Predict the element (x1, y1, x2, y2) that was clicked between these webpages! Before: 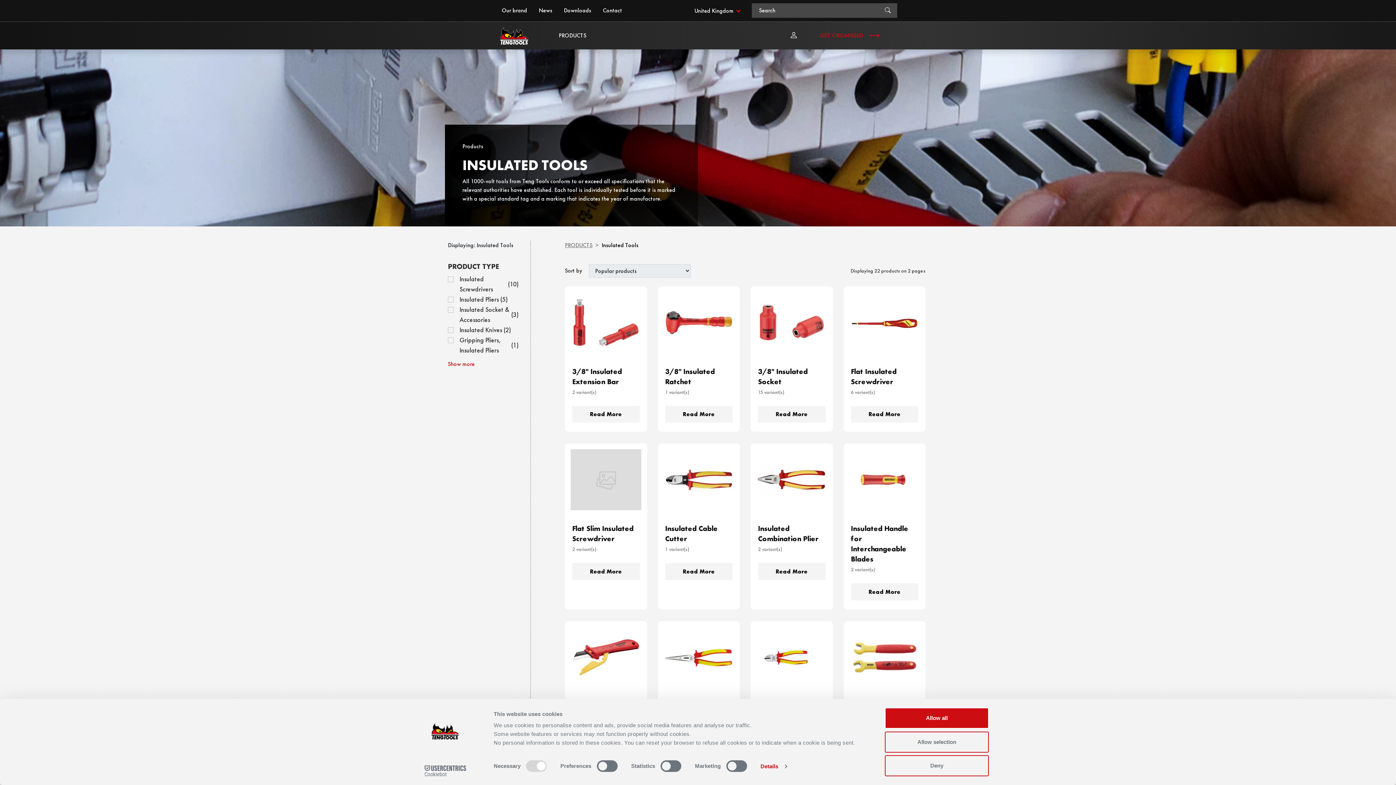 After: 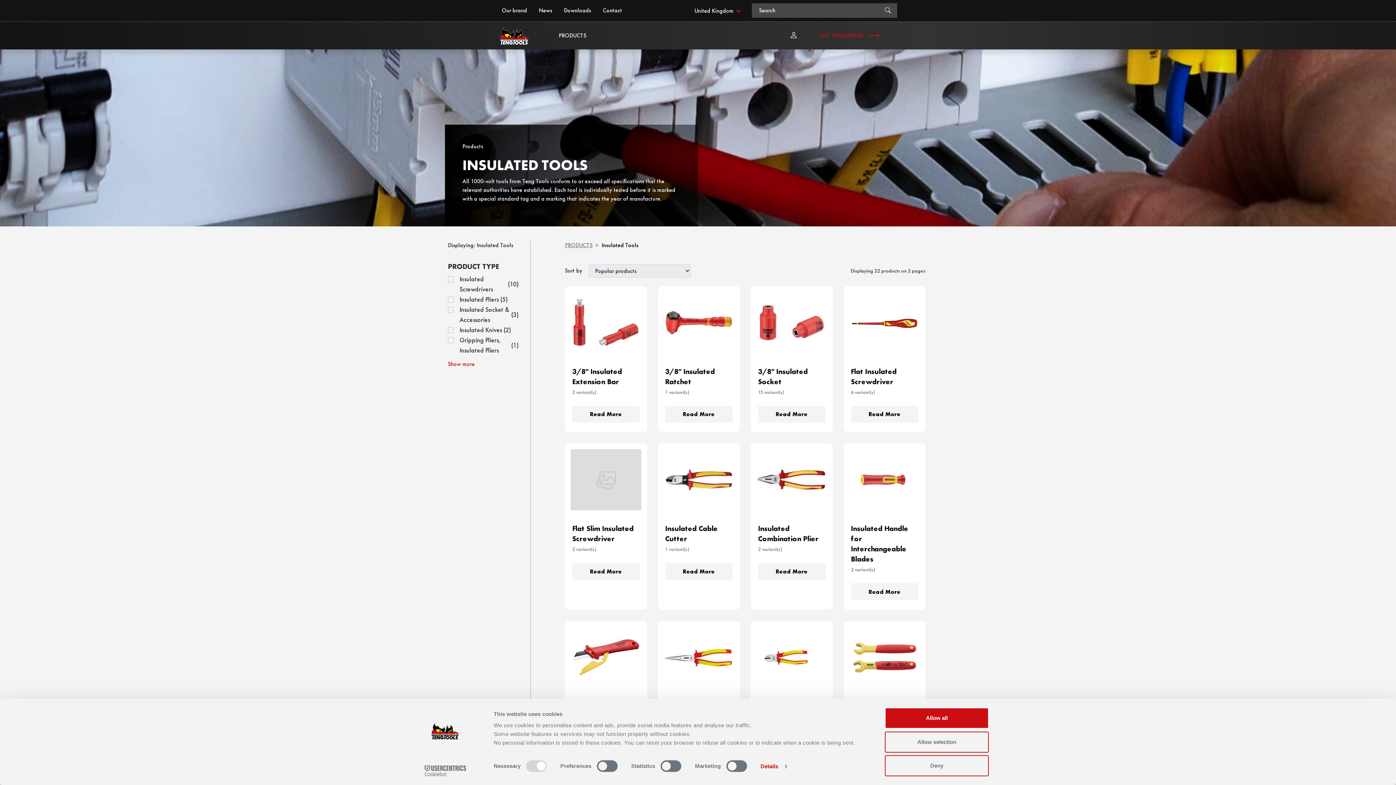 Action: label: Cookiebot - opens in a new window bbox: (413, 765, 477, 776)